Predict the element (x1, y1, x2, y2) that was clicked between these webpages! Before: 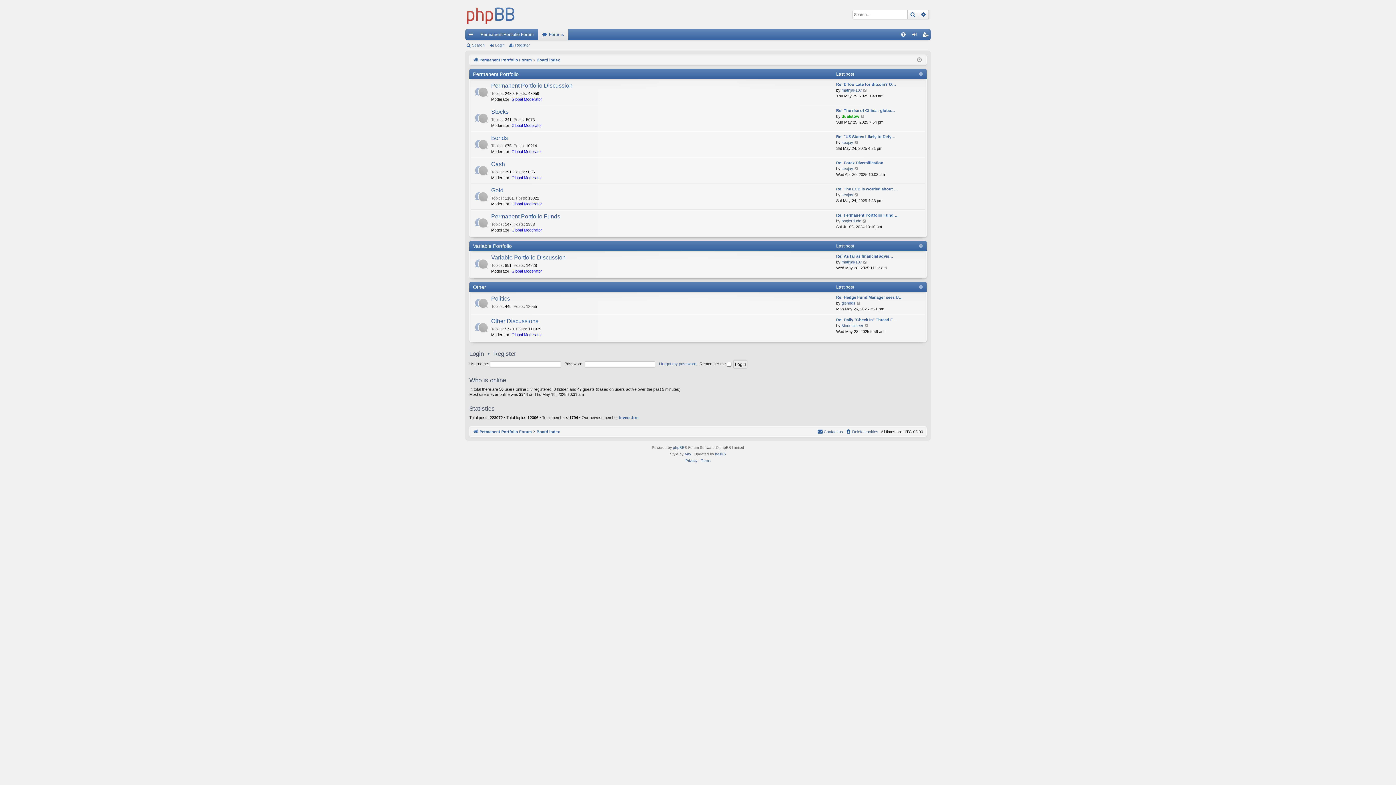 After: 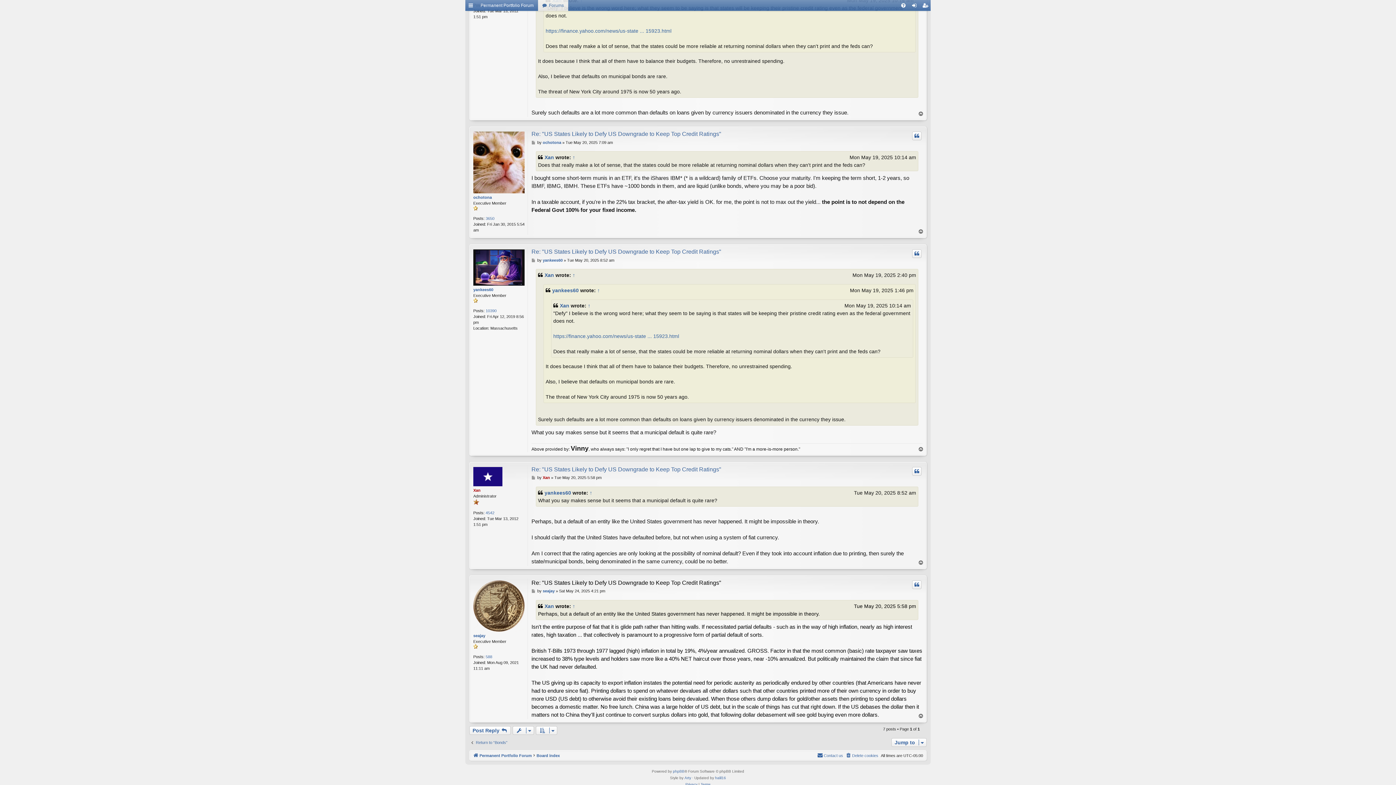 Action: bbox: (836, 133, 895, 139) label: Re: "US States Likely to Defy…